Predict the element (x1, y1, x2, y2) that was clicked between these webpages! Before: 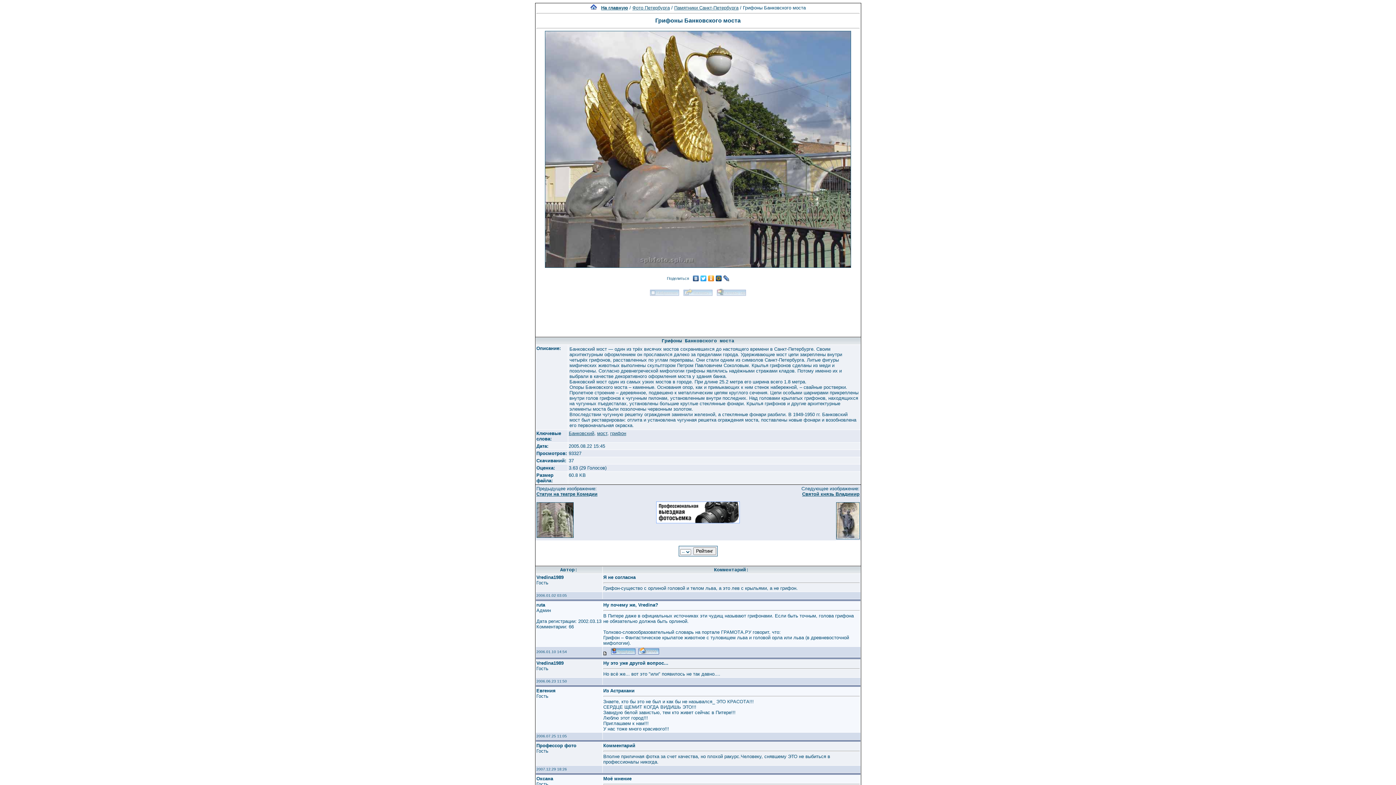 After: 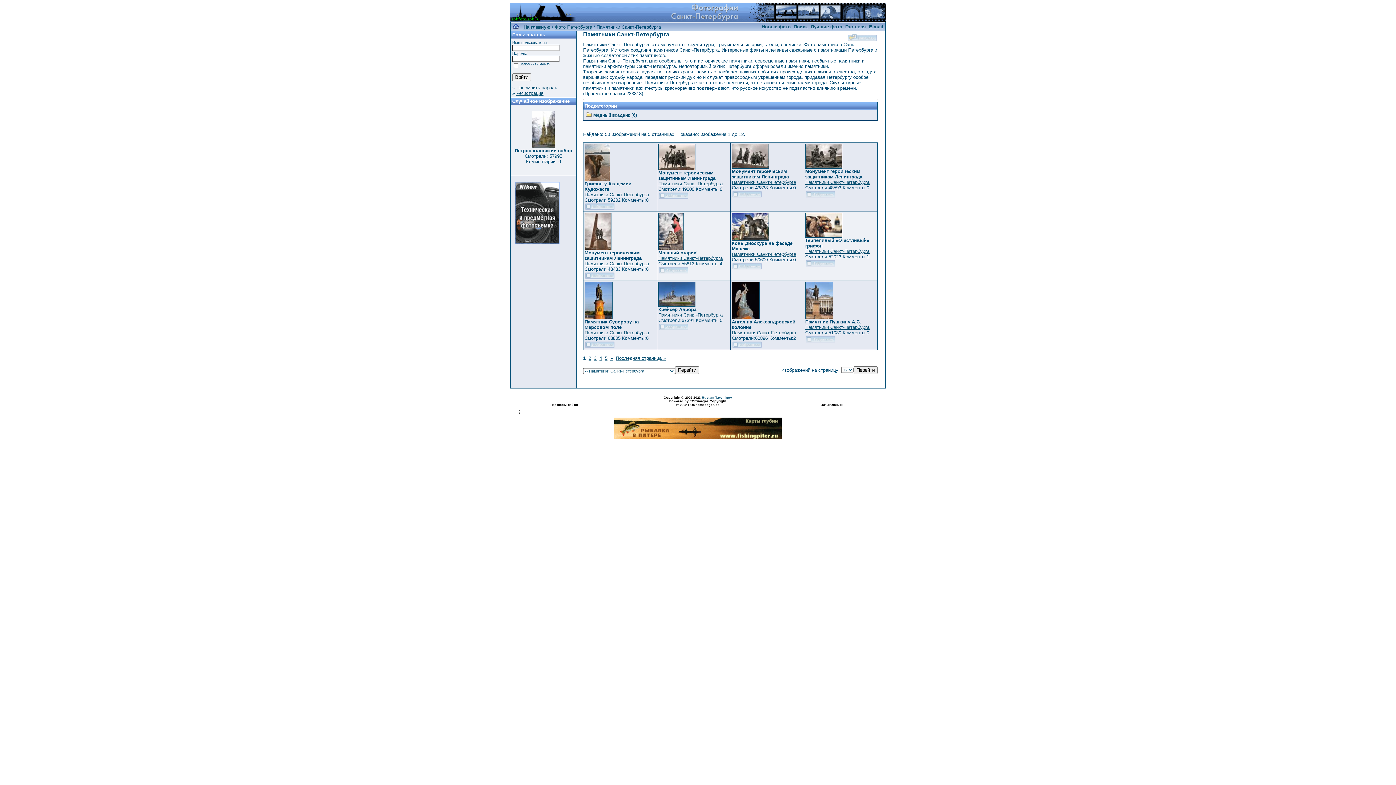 Action: label: Памятники Санкт-Петербурга bbox: (674, 5, 738, 10)